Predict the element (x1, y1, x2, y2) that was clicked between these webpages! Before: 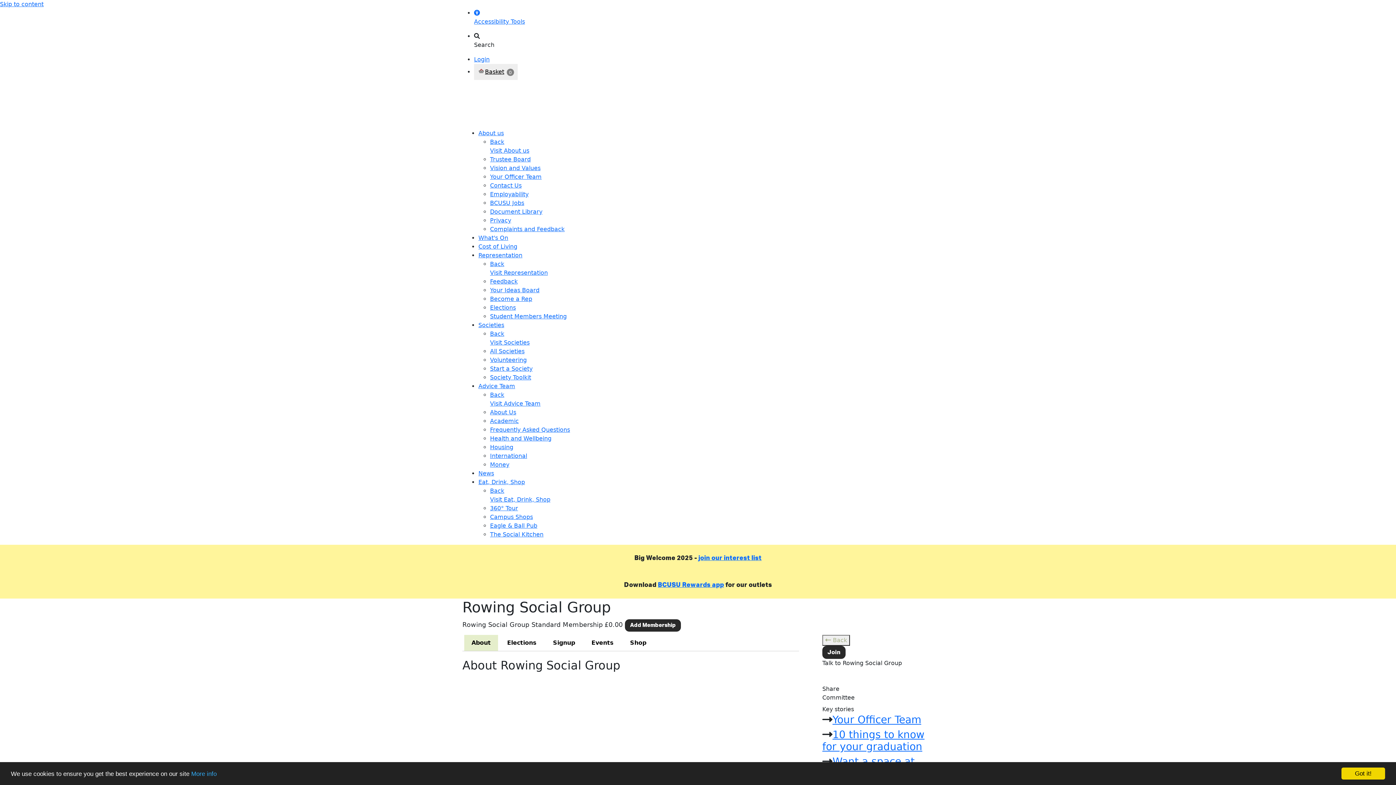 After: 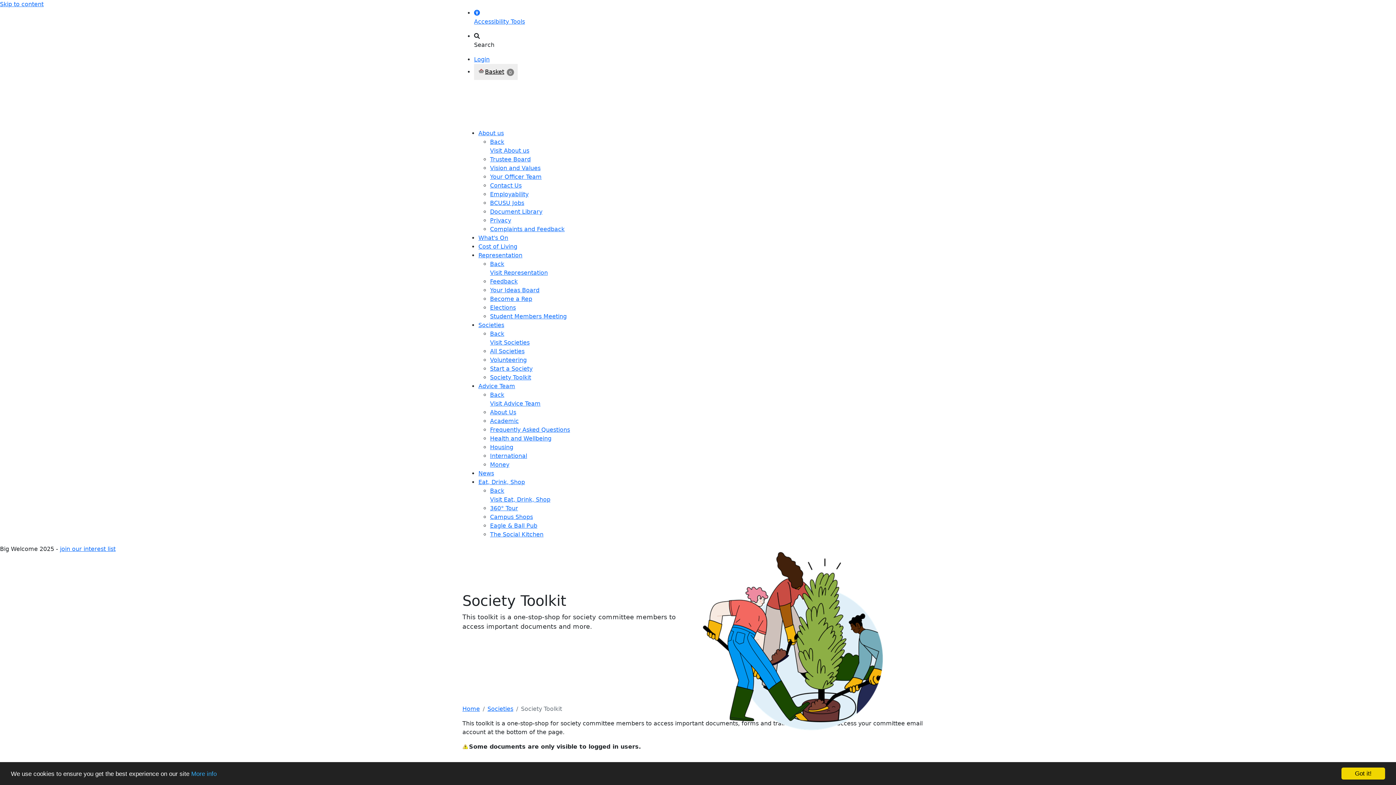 Action: bbox: (490, 374, 531, 381) label: Society Toolkit